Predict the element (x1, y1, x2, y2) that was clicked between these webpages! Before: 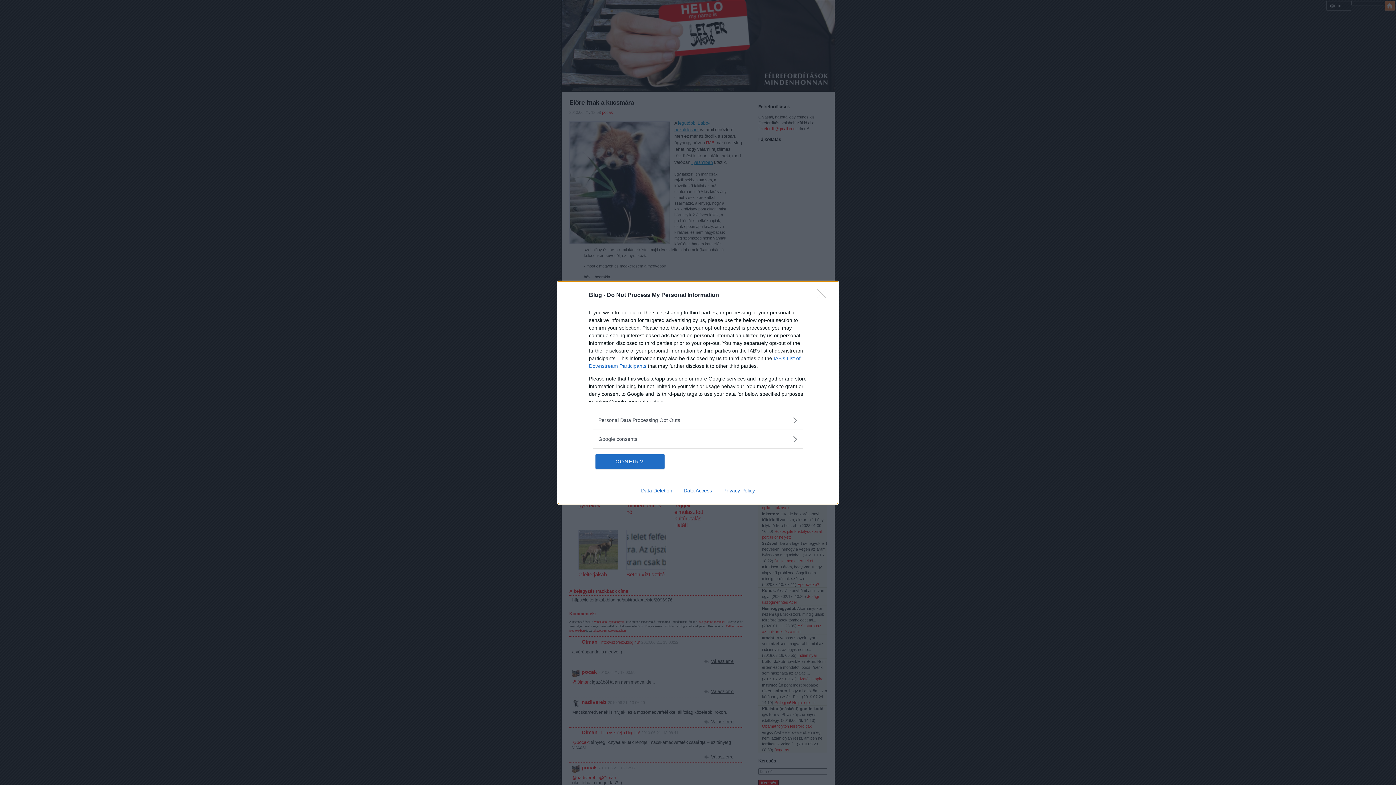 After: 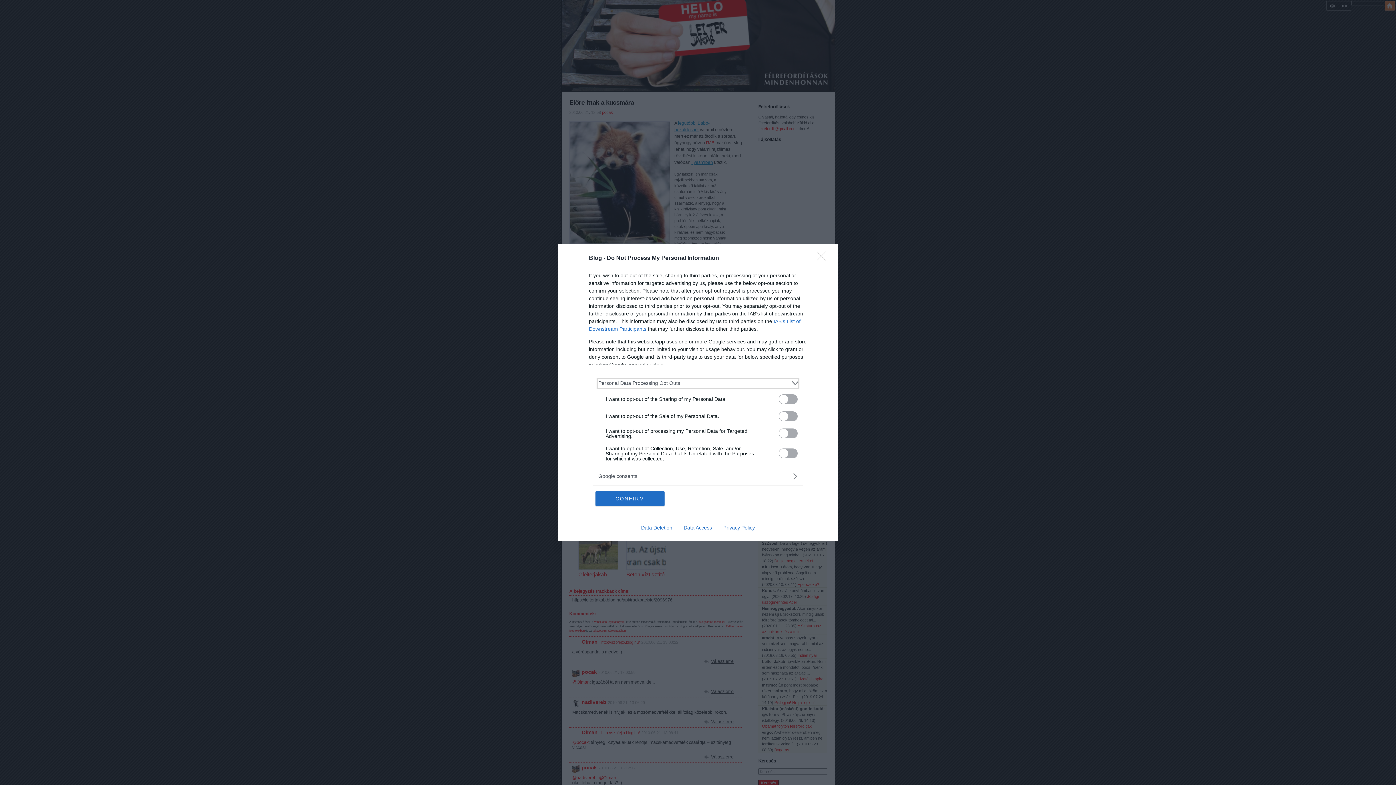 Action: bbox: (598, 416, 797, 424) label: Opt-Outs